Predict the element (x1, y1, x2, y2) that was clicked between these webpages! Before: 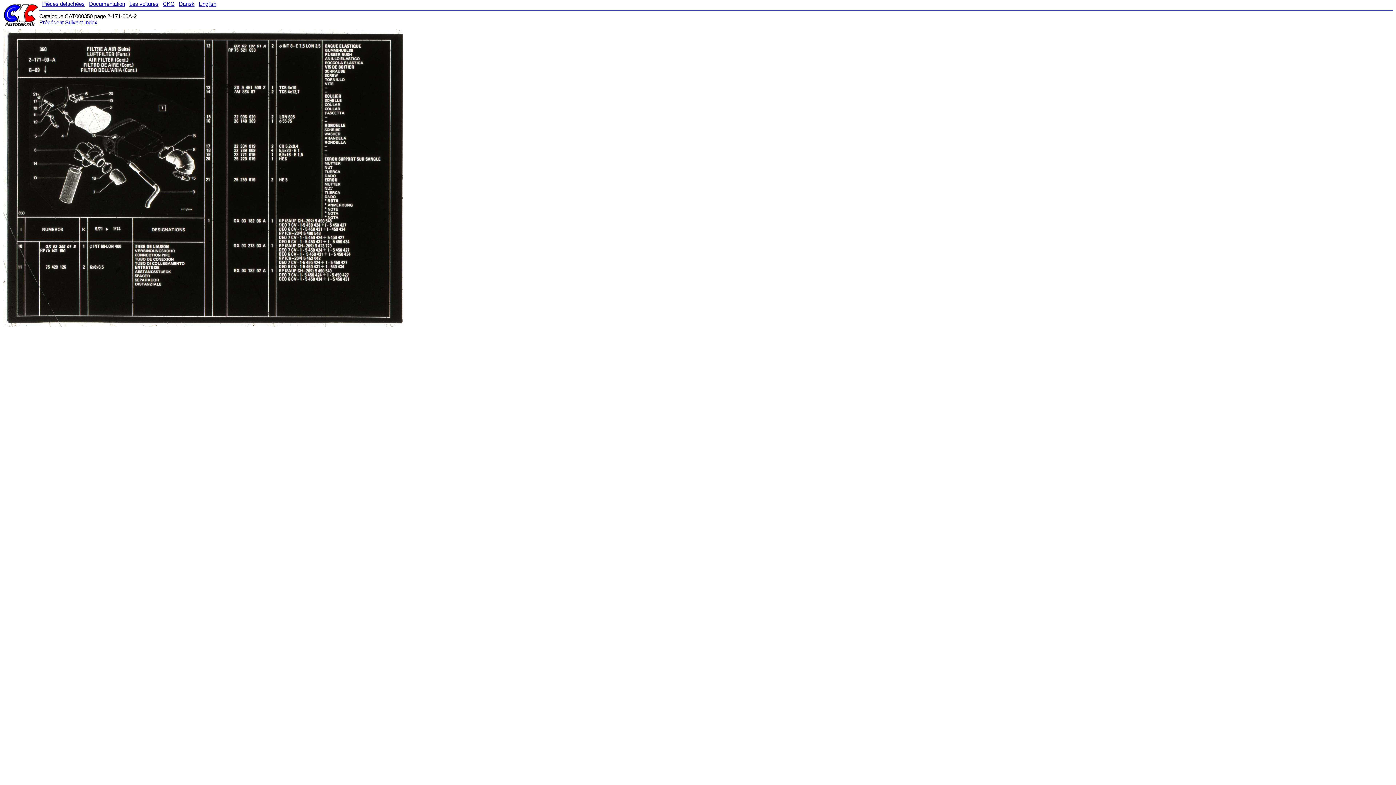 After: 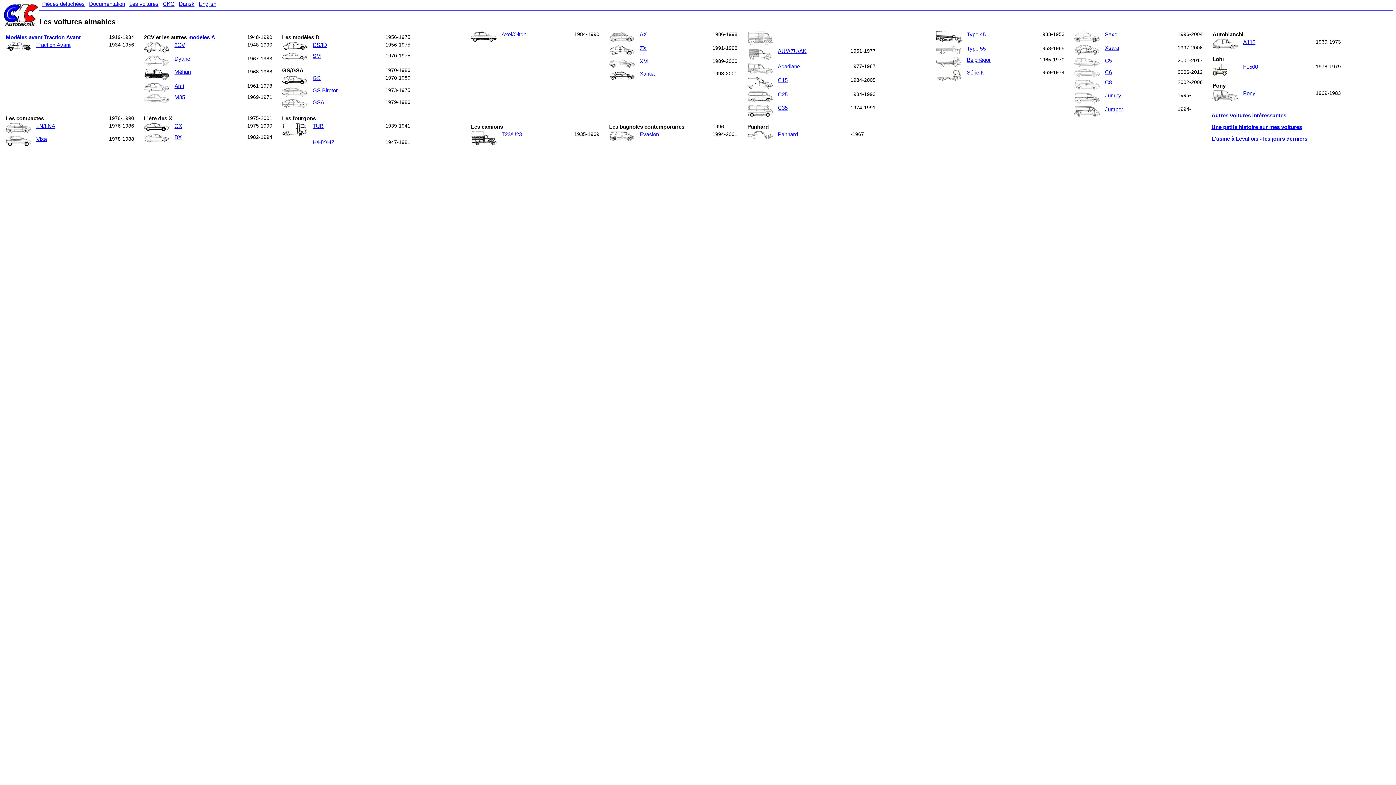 Action: label: Les voitures bbox: (129, 0, 158, 6)